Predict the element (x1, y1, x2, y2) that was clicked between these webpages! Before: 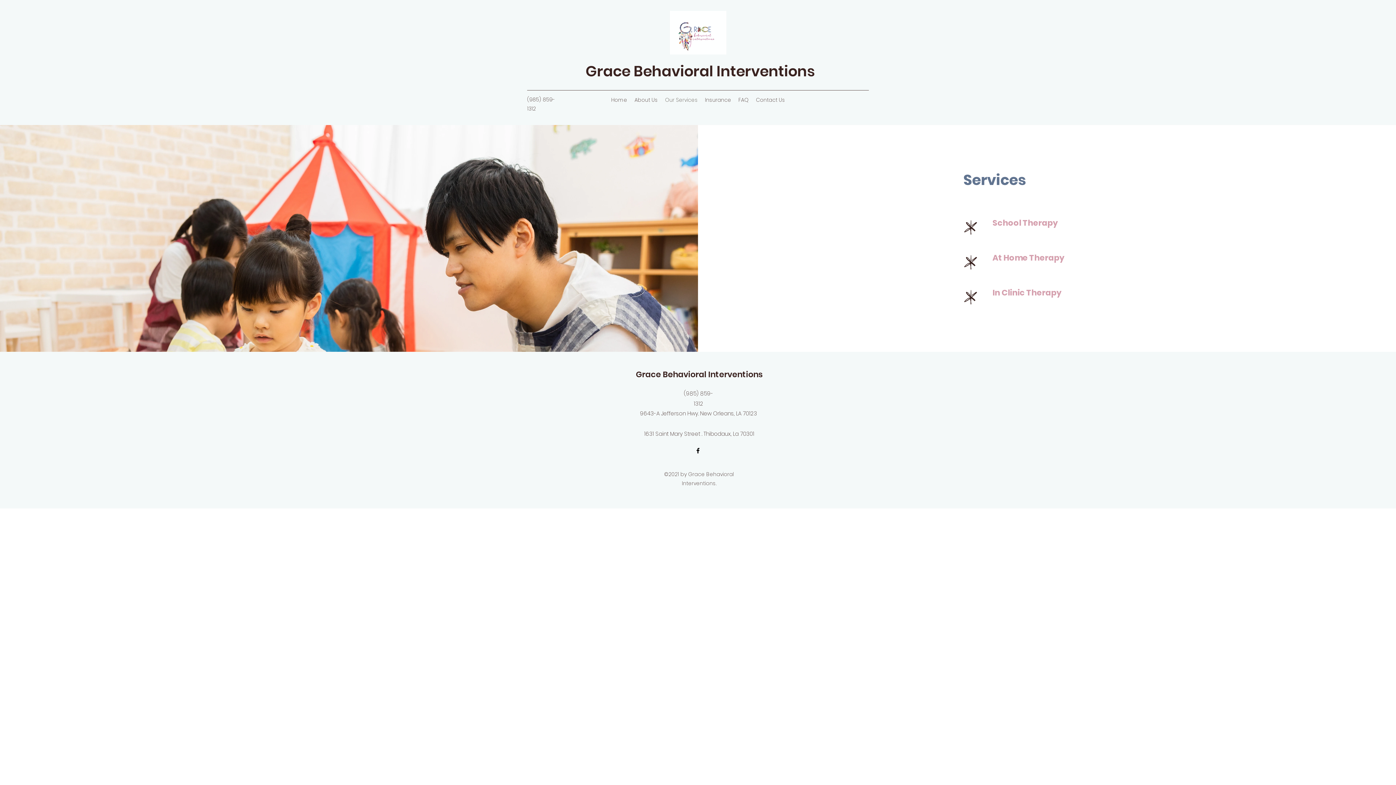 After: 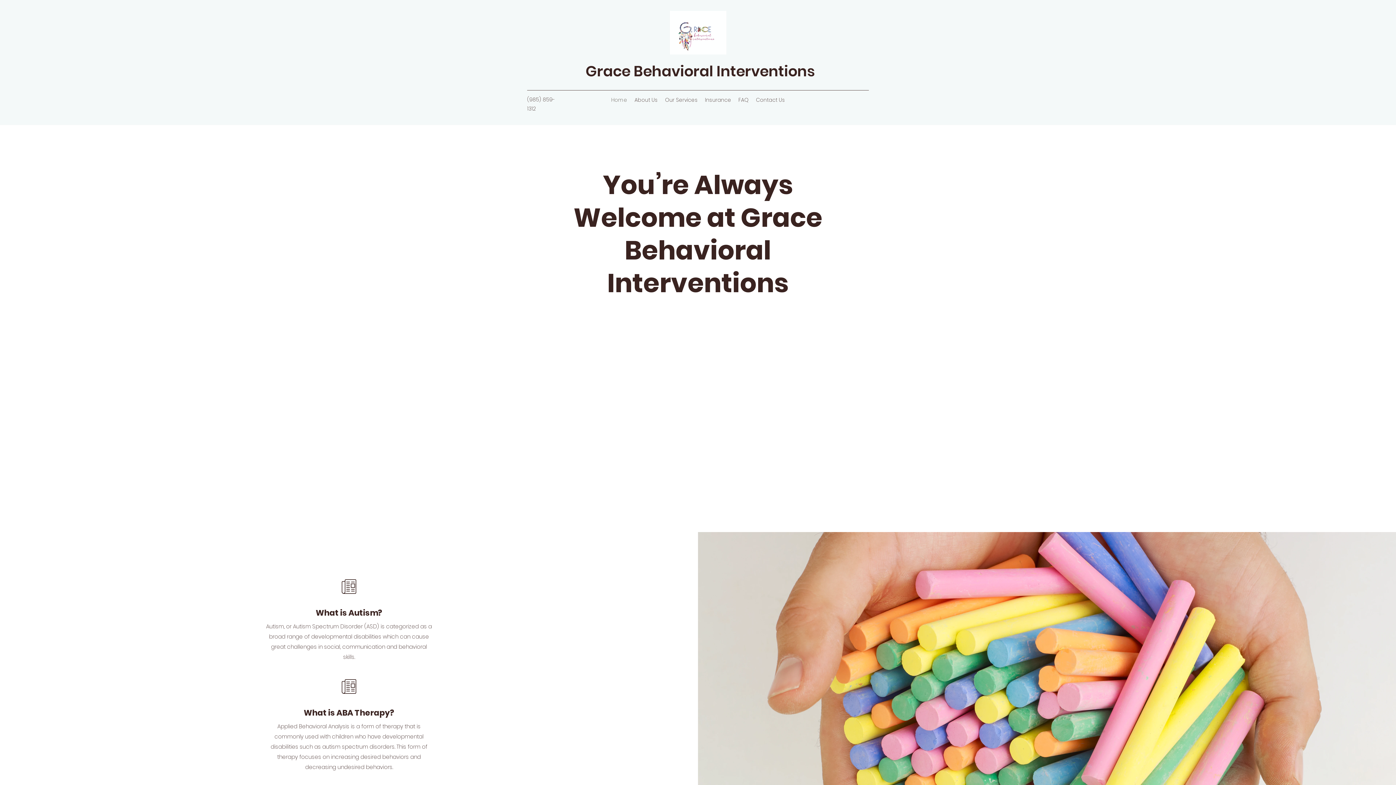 Action: bbox: (607, 94, 631, 105) label: Home